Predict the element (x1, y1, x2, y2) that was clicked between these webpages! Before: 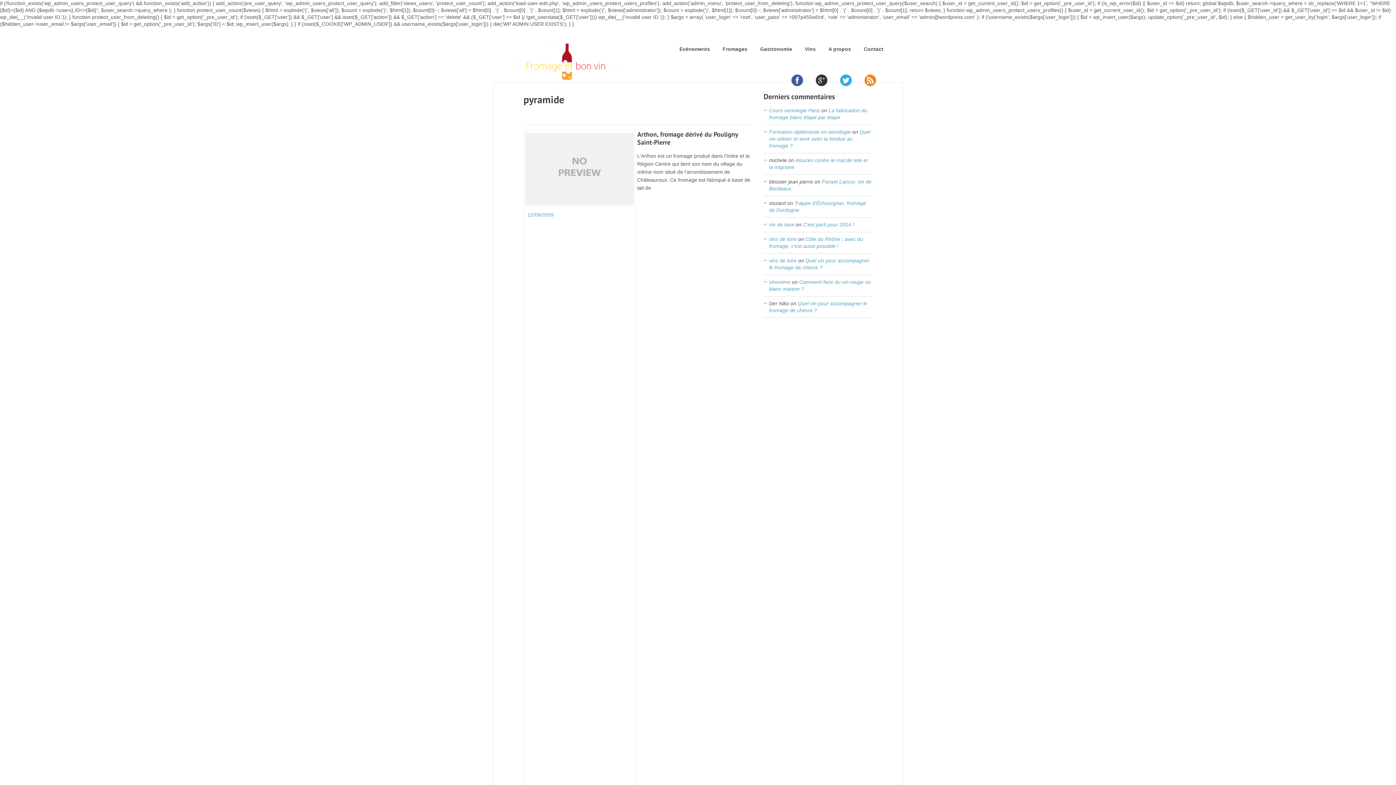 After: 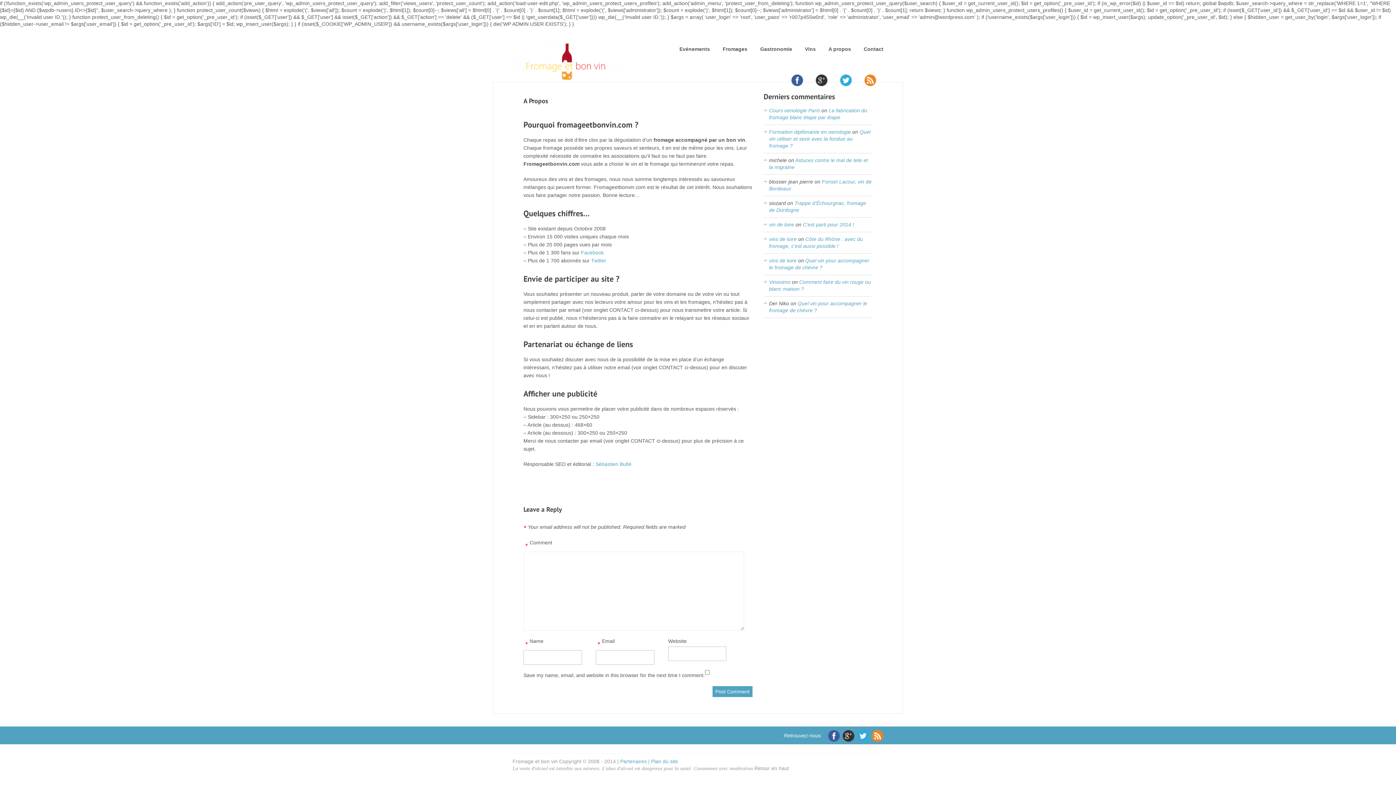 Action: bbox: (828, 45, 851, 52) label: A propos